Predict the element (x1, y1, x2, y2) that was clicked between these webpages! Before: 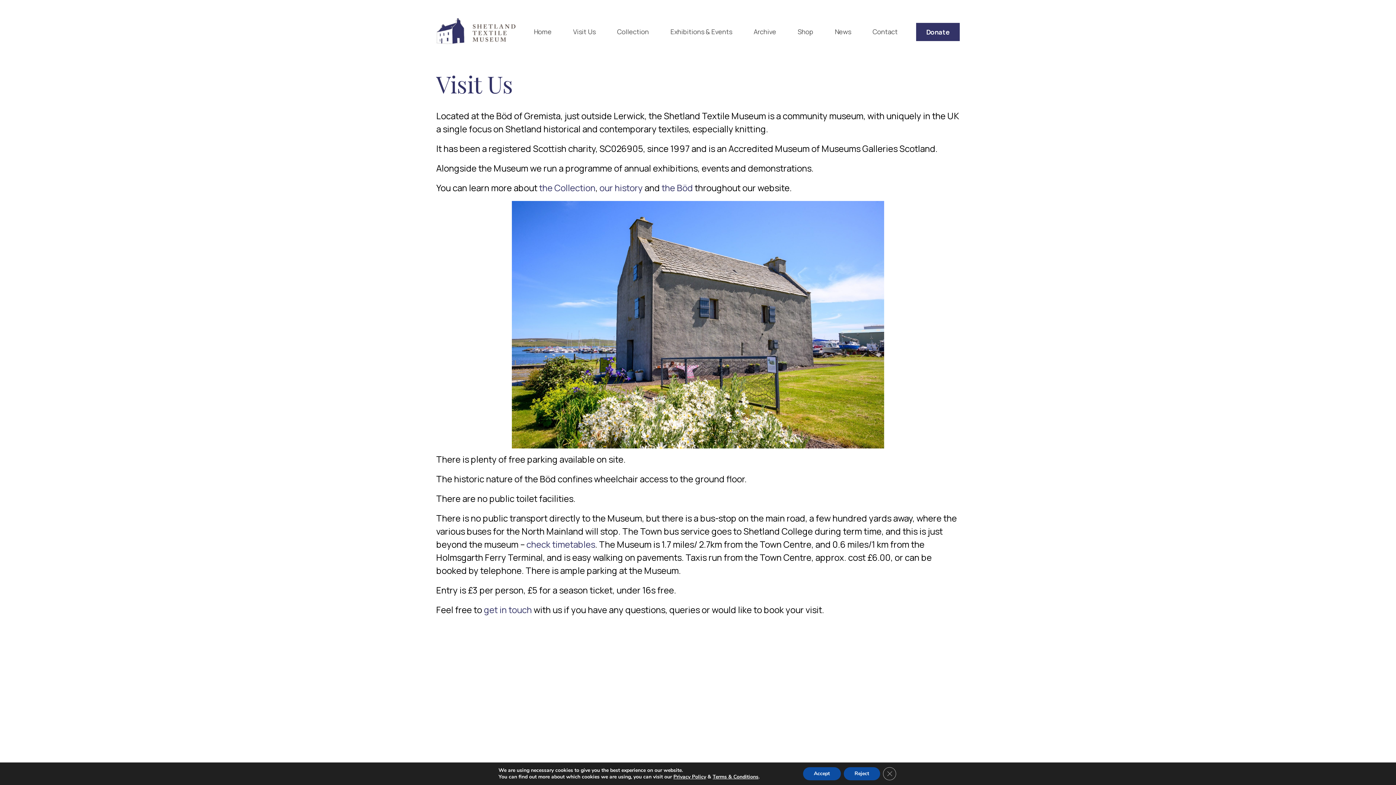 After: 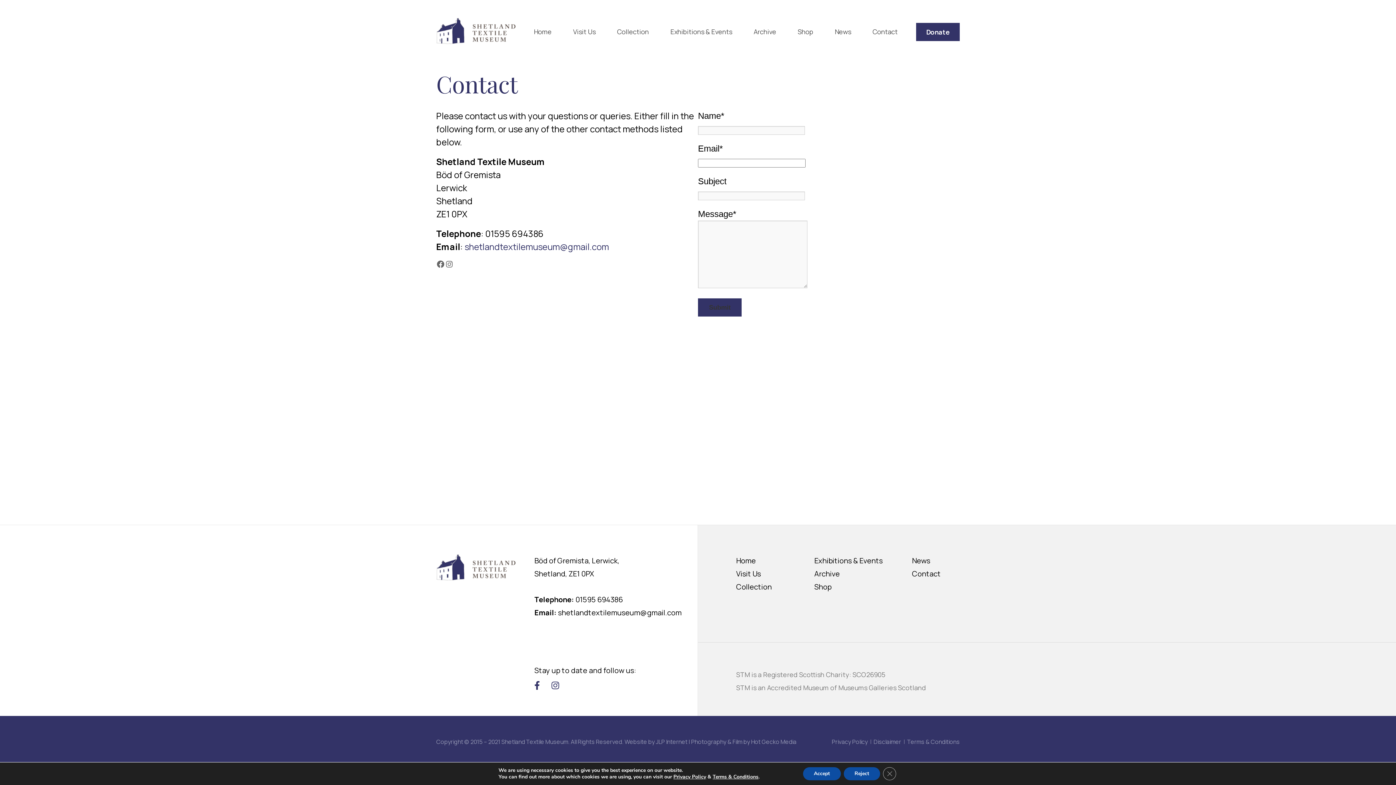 Action: label: get in touch bbox: (484, 604, 532, 616)